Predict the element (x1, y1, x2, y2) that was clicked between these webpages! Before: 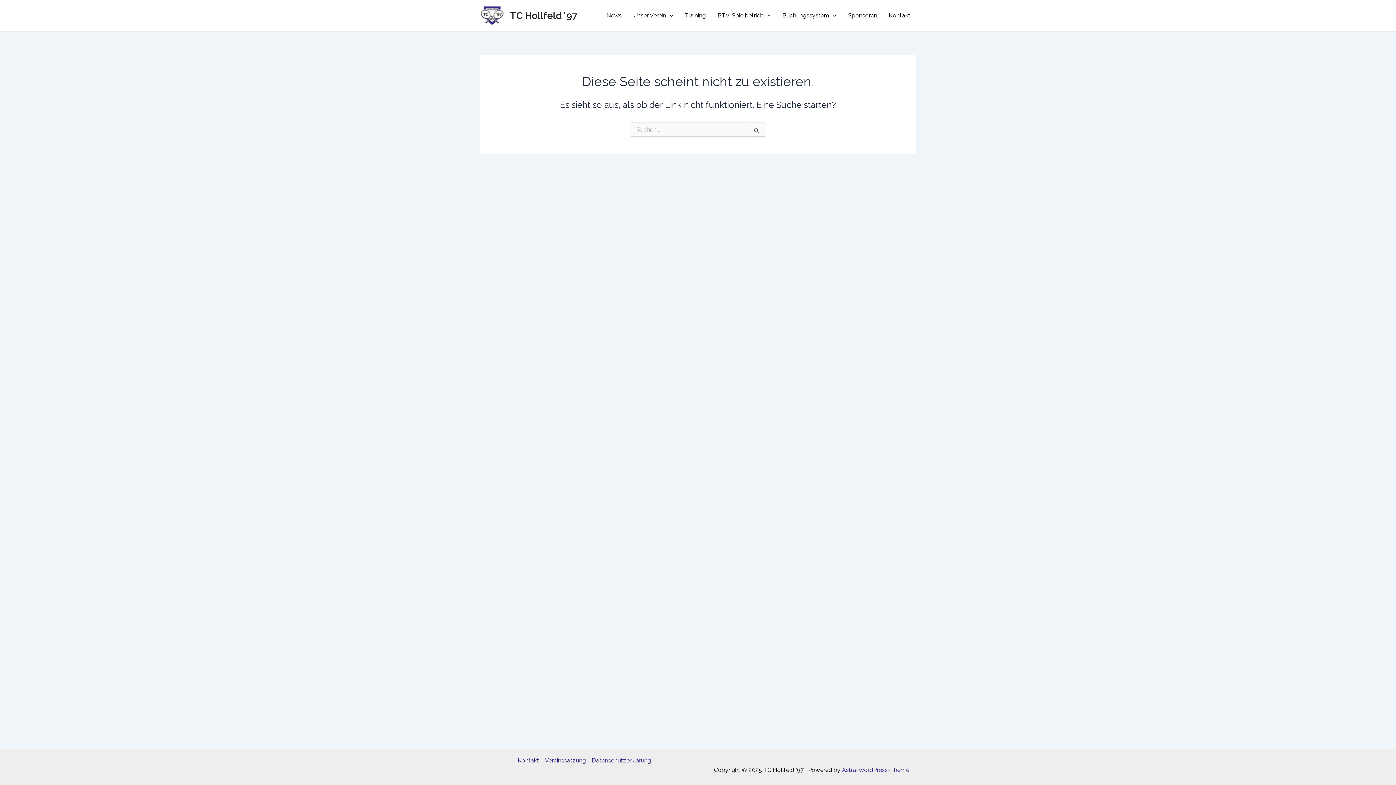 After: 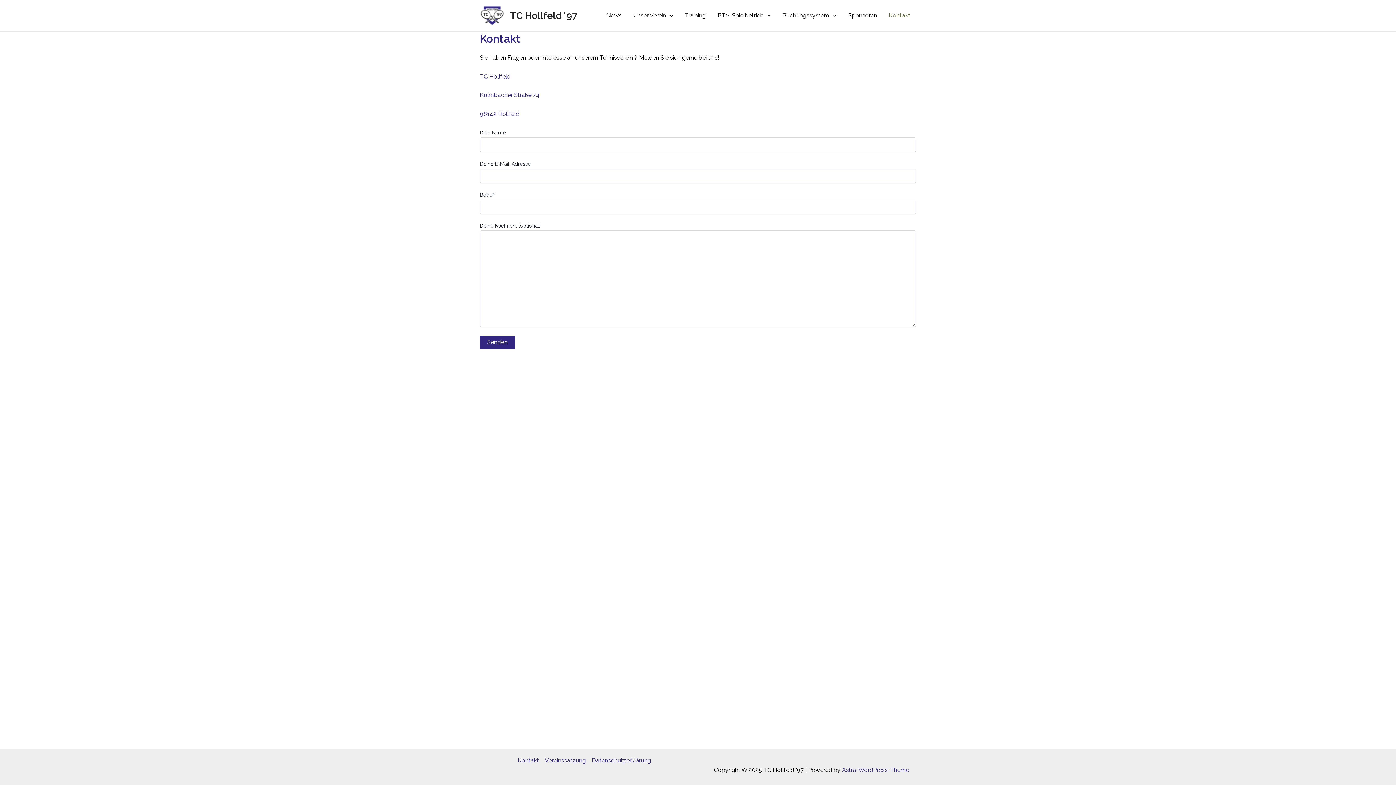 Action: label: Kontakt bbox: (517, 756, 542, 765)